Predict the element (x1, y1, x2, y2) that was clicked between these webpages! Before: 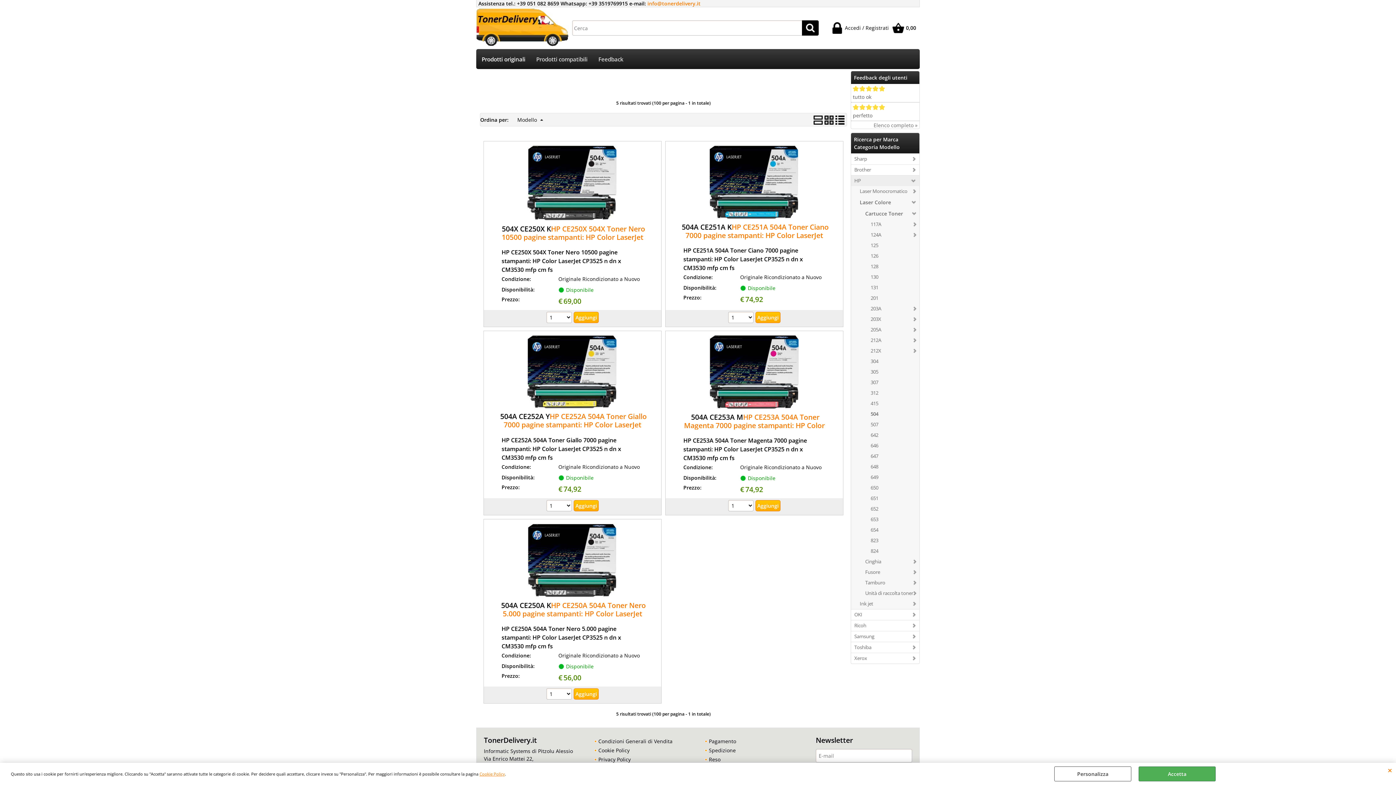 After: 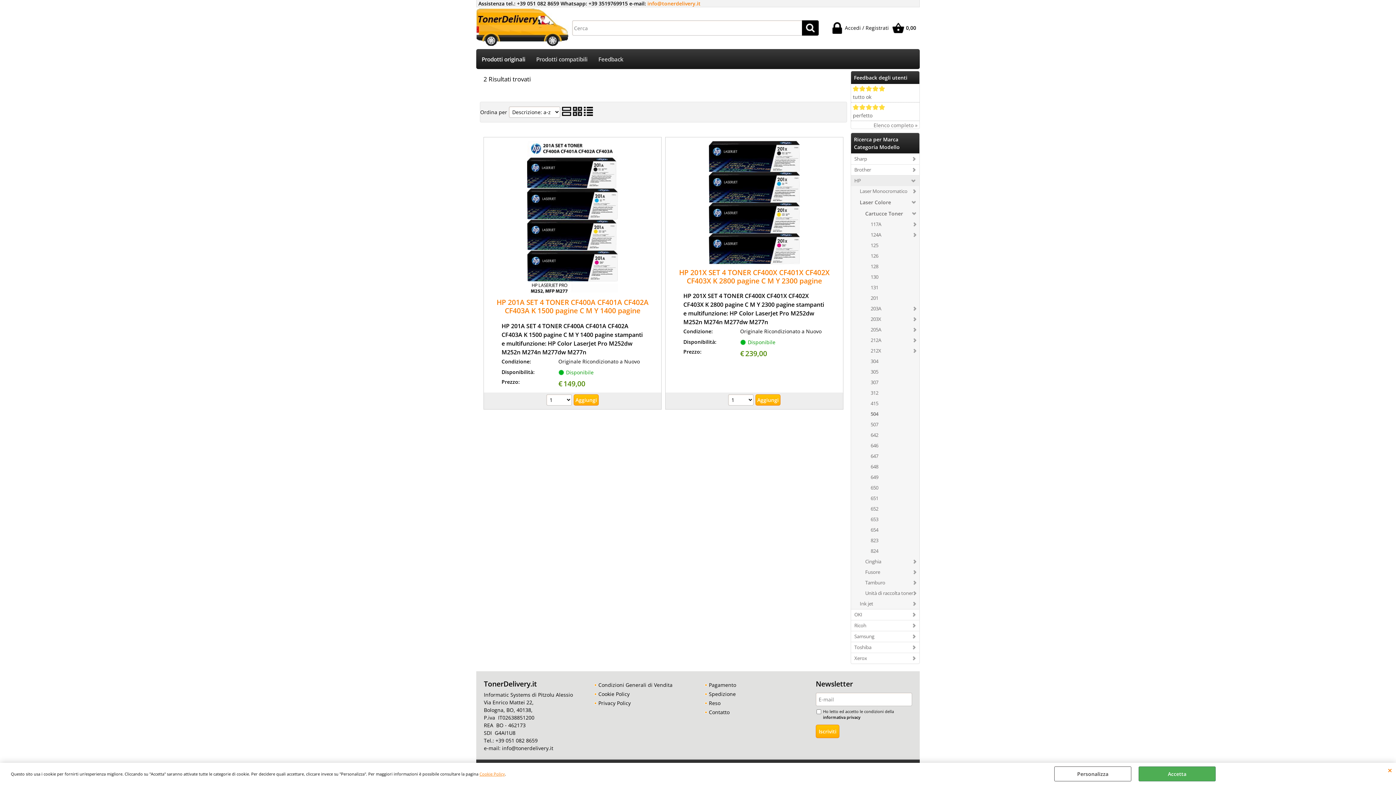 Action: bbox: (867, 293, 919, 303) label: 201